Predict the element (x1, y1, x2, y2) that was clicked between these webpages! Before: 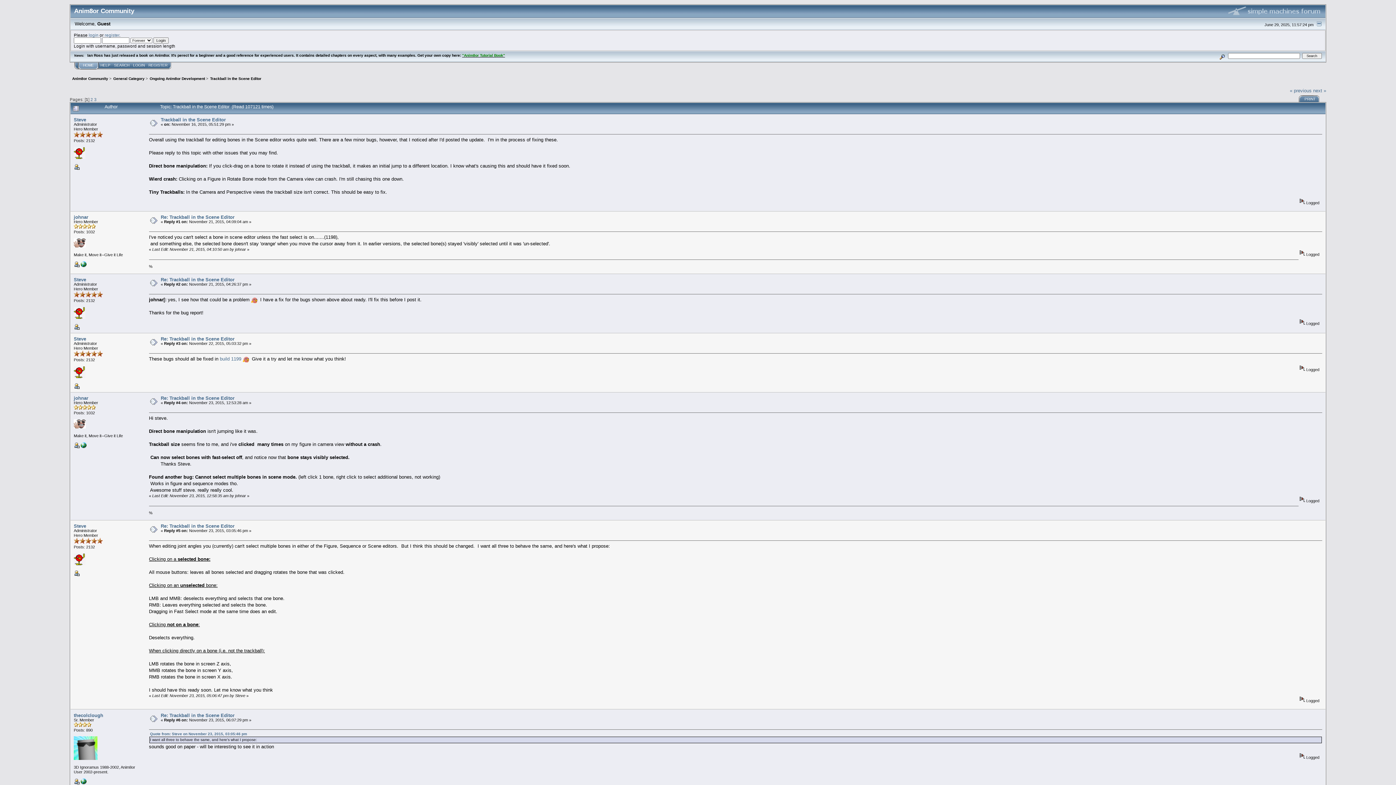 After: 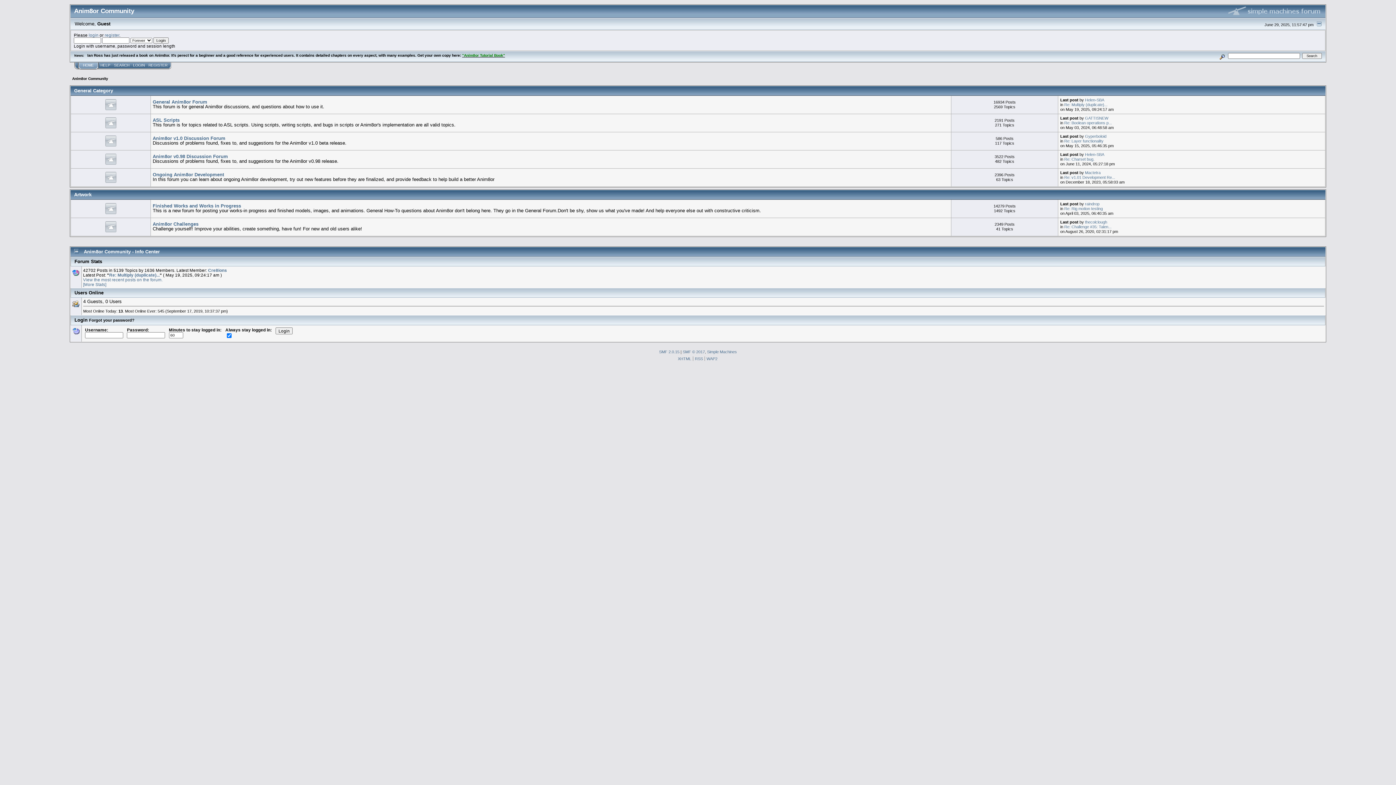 Action: label: General Category bbox: (113, 76, 144, 80)